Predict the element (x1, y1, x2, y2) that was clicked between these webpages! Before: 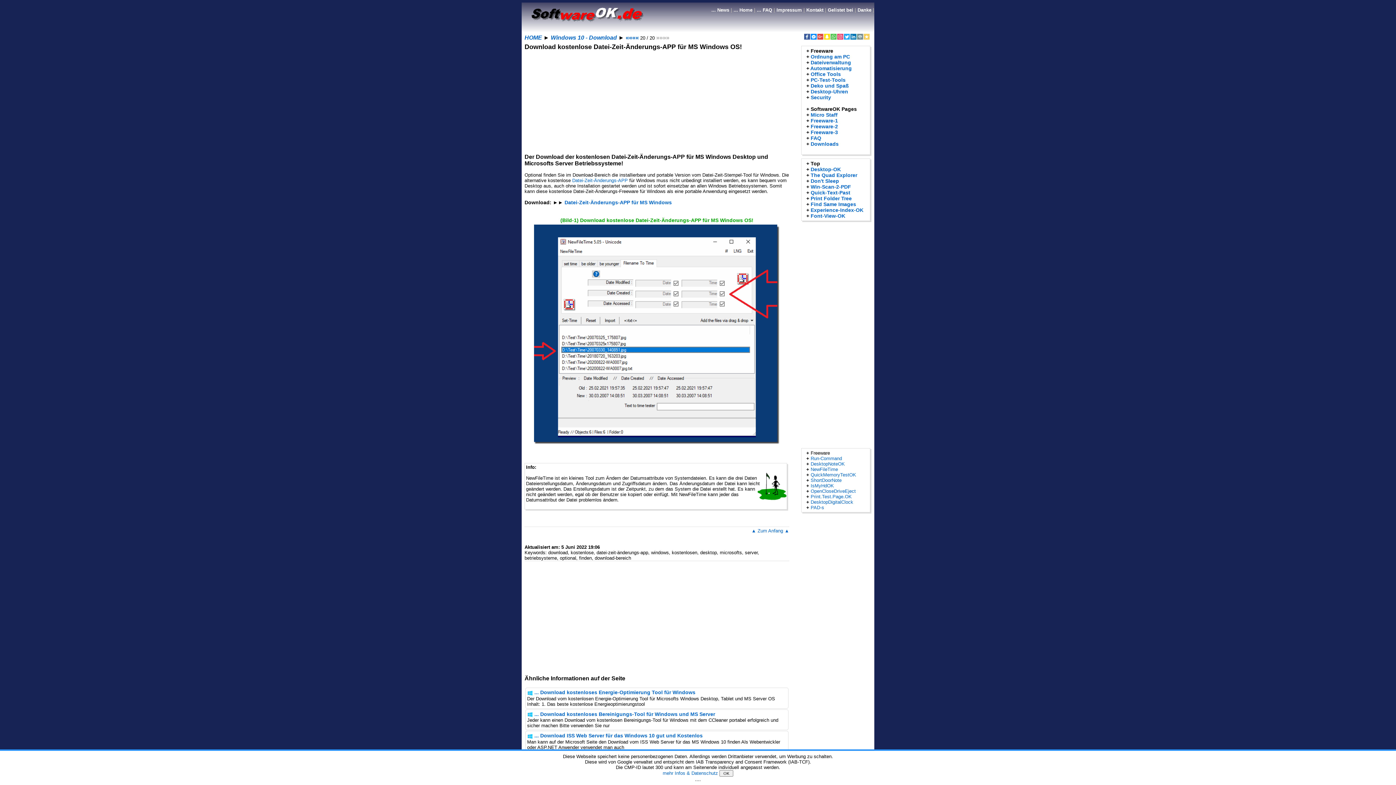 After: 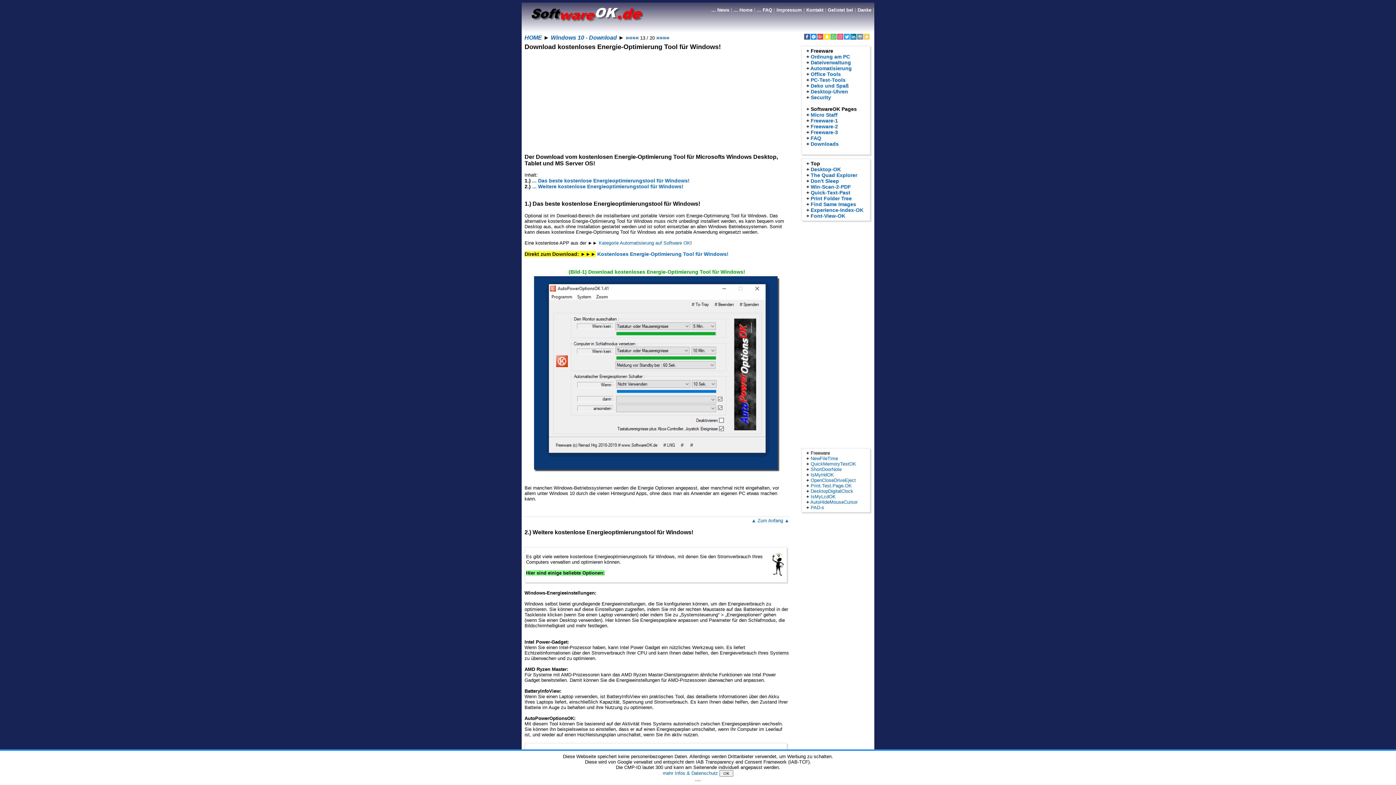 Action: bbox: (534, 689, 695, 695) label: ... Download kostenloses Energie-Optimierung Tool für Windows